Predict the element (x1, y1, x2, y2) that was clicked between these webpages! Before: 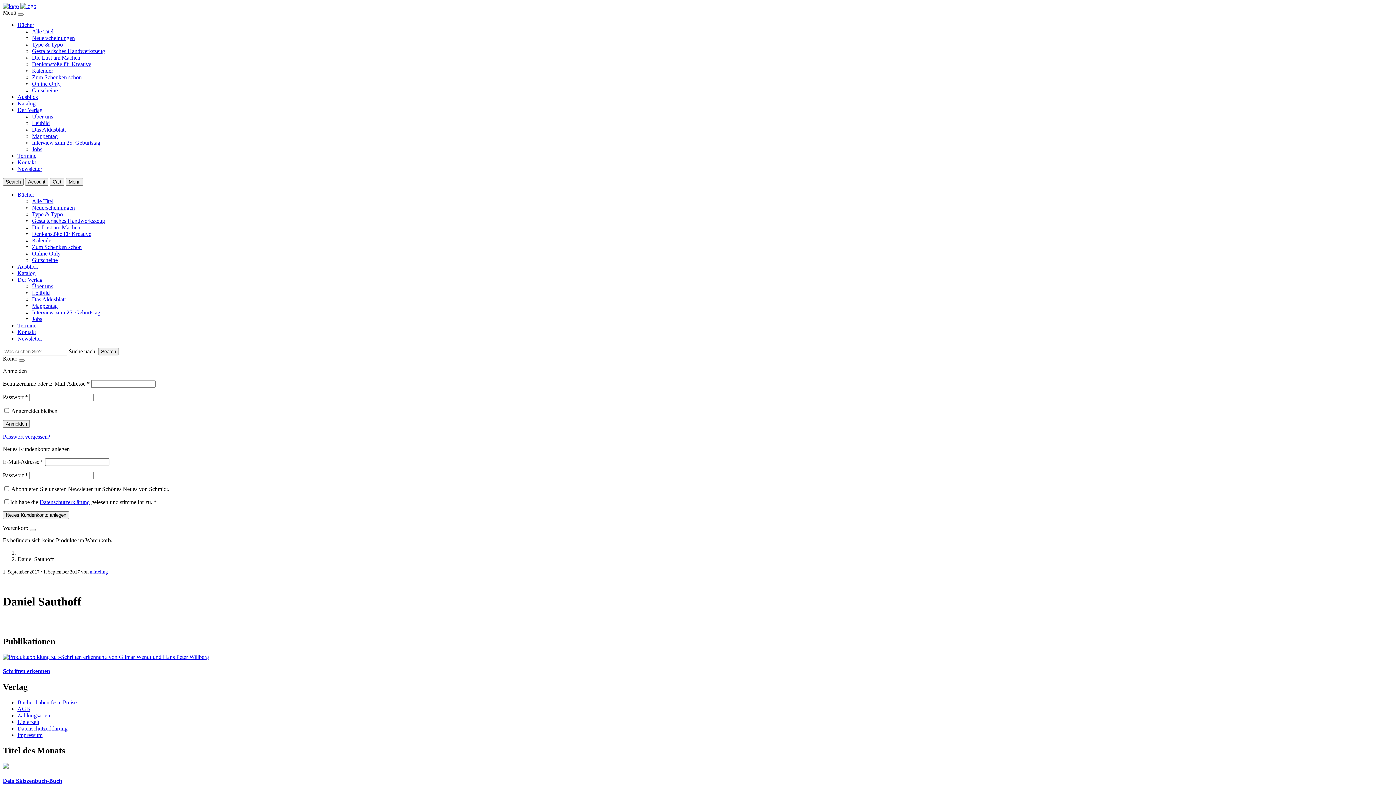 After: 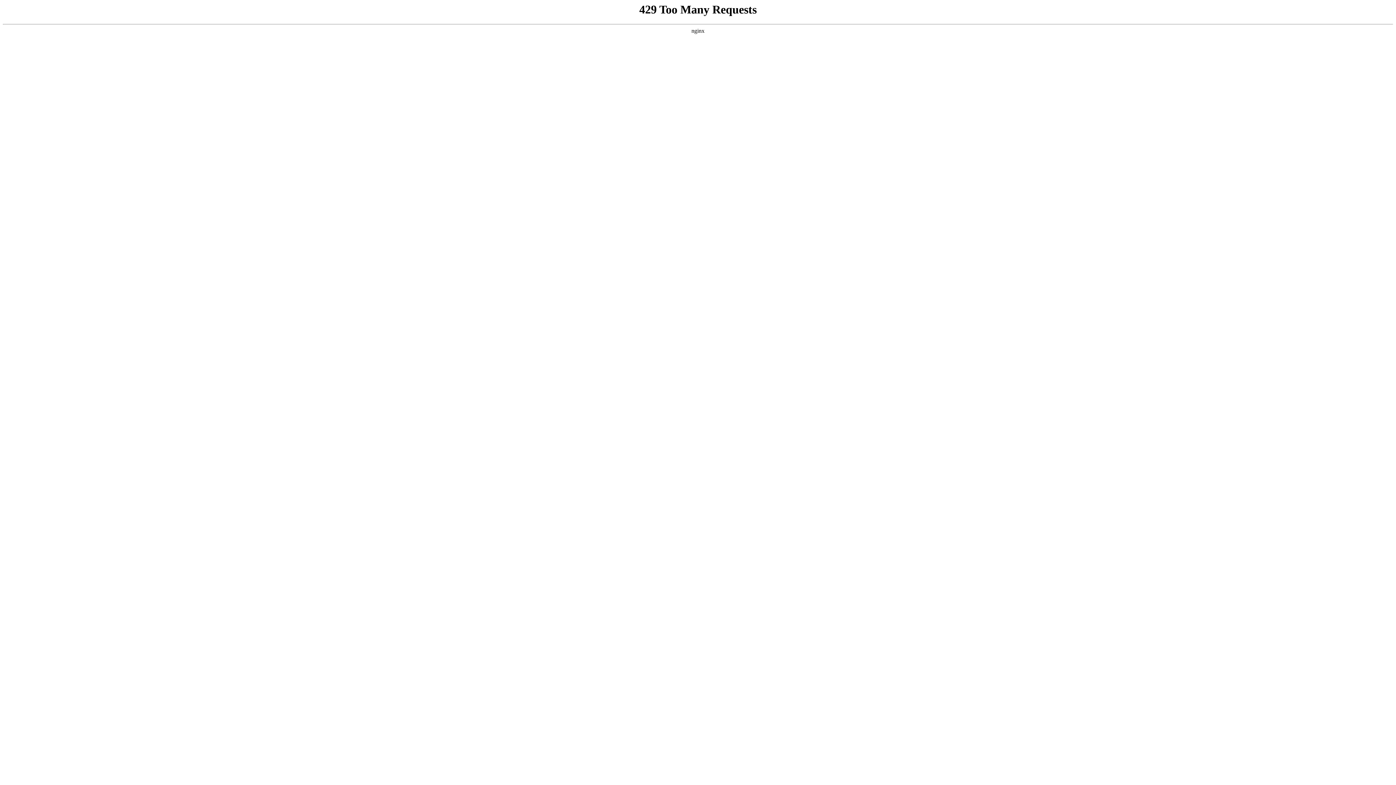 Action: label: Neues Kundenkonto anlegen bbox: (2, 511, 69, 519)